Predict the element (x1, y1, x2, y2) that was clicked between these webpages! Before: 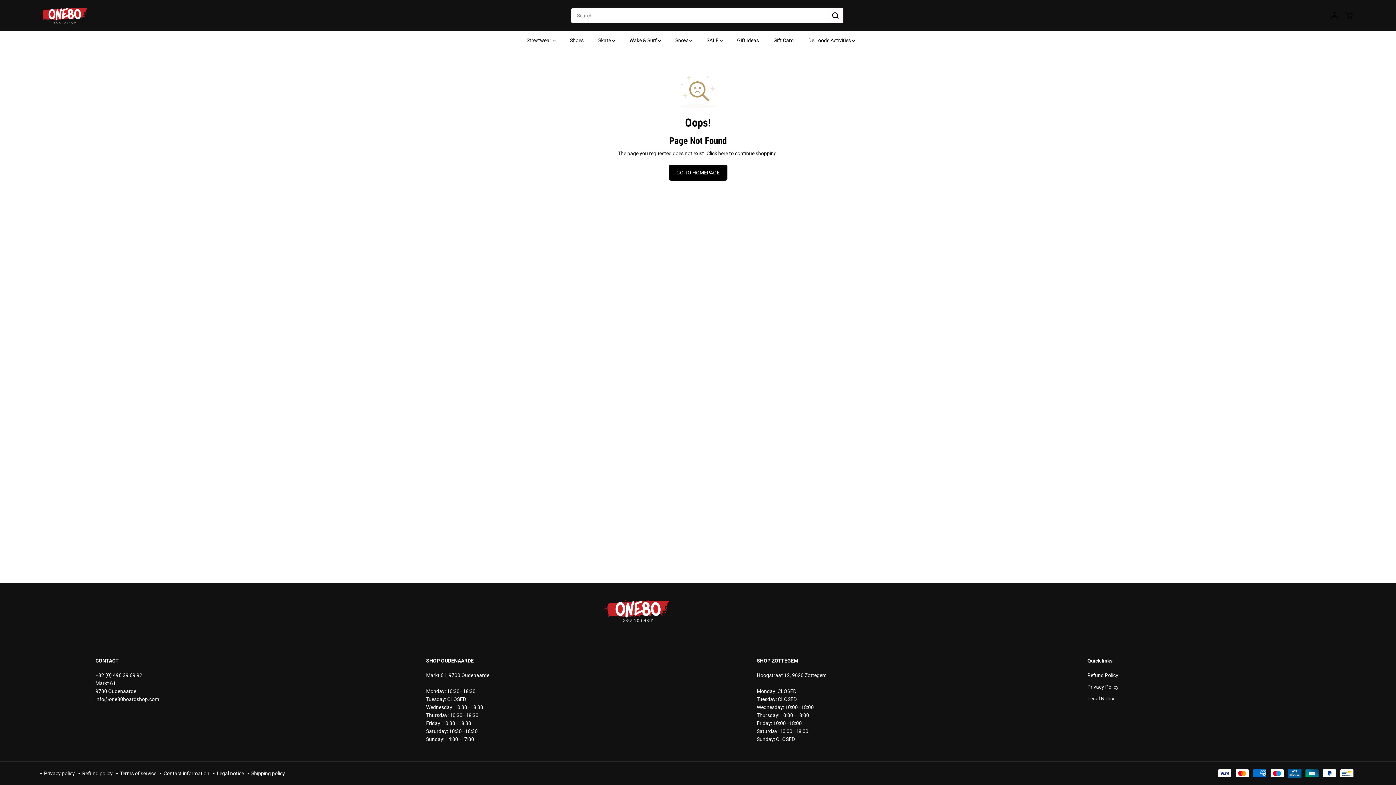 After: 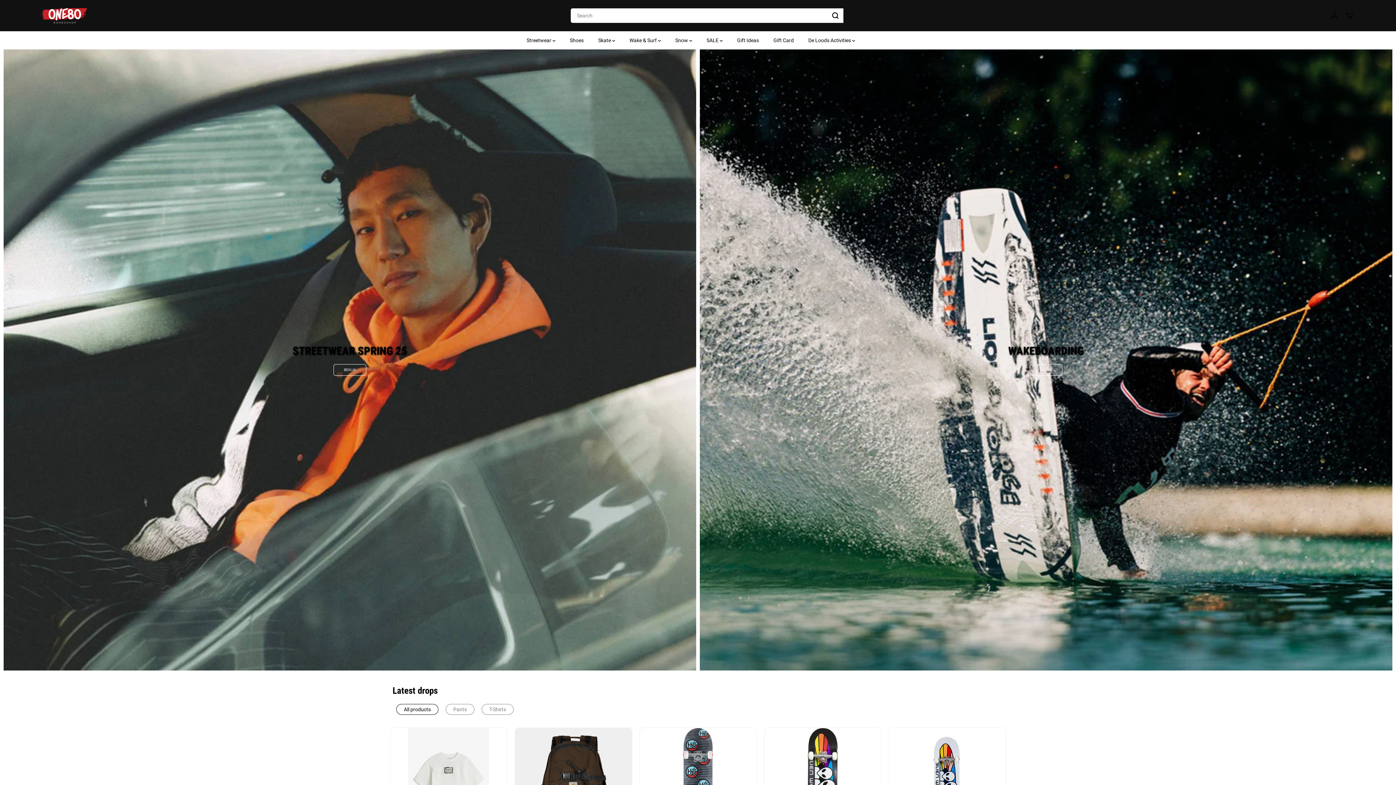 Action: bbox: (591, 599, 682, 622)